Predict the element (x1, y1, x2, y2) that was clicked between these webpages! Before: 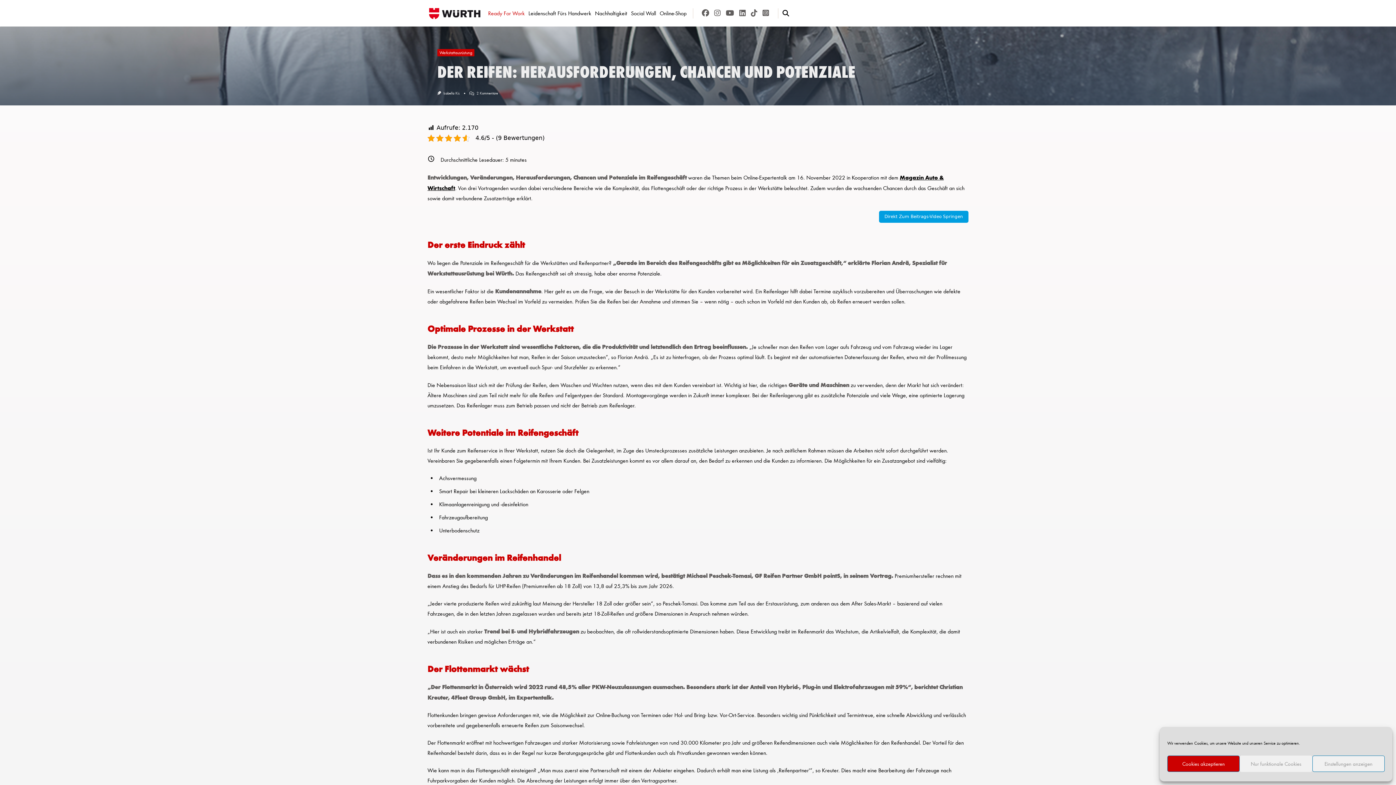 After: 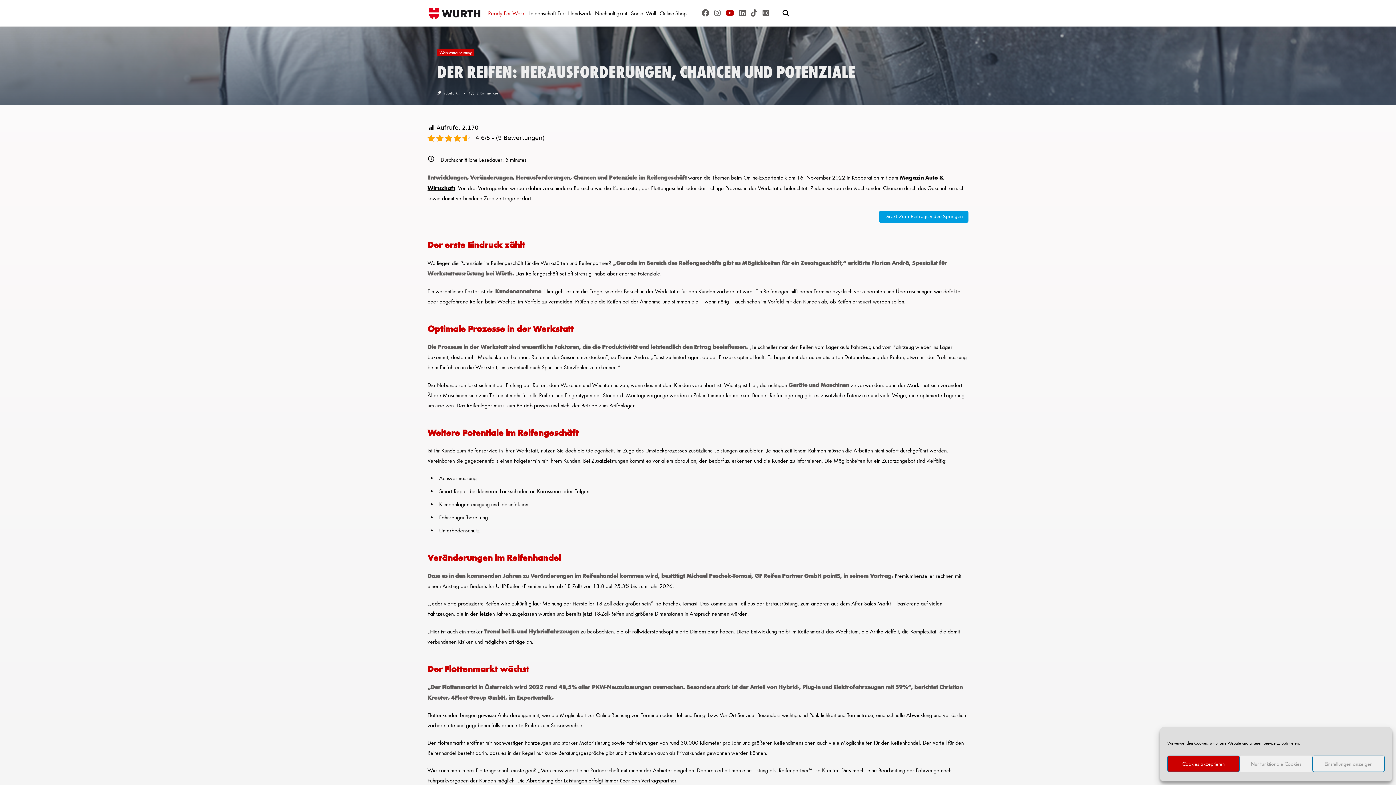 Action: bbox: (726, 9, 734, 17)